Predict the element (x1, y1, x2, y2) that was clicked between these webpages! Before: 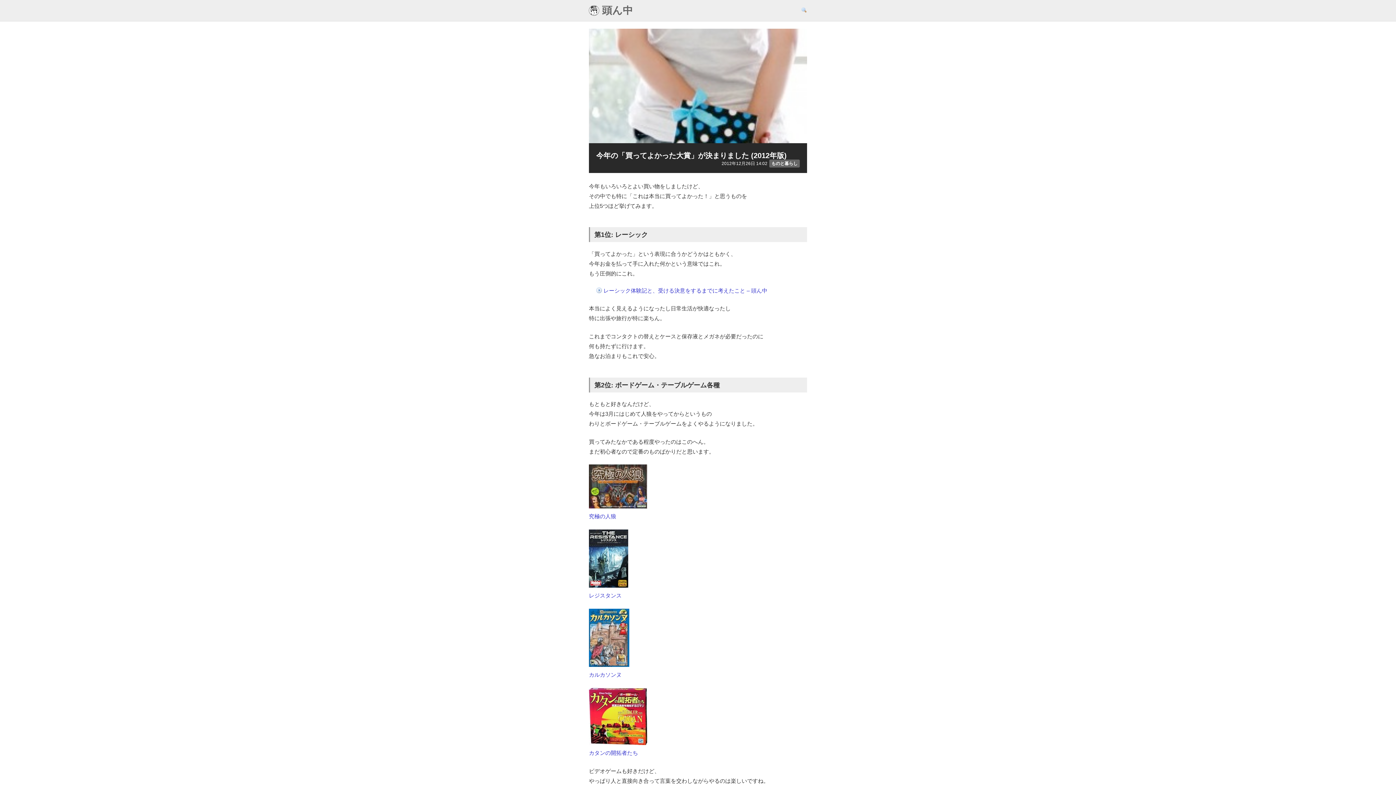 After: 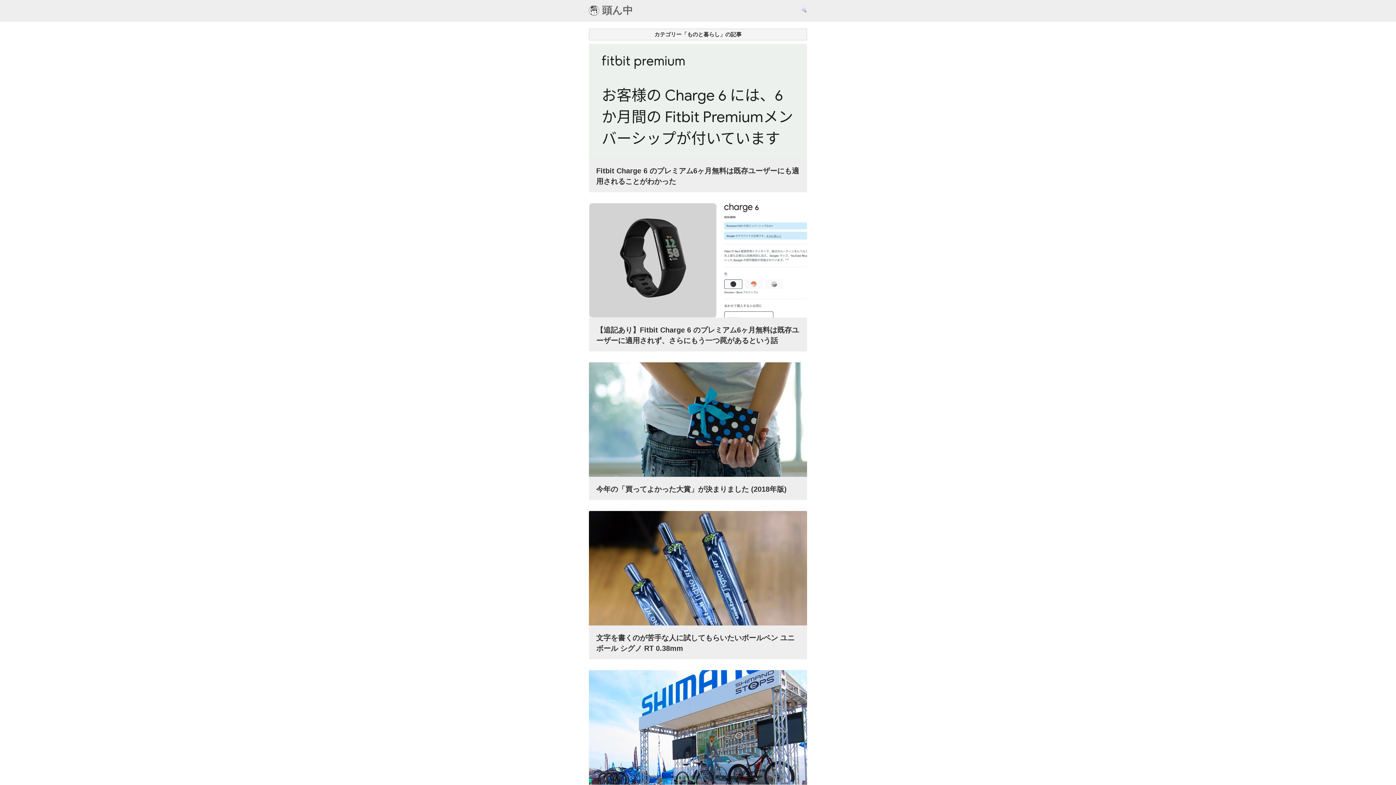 Action: label: ものと暮らし bbox: (769, 159, 800, 167)